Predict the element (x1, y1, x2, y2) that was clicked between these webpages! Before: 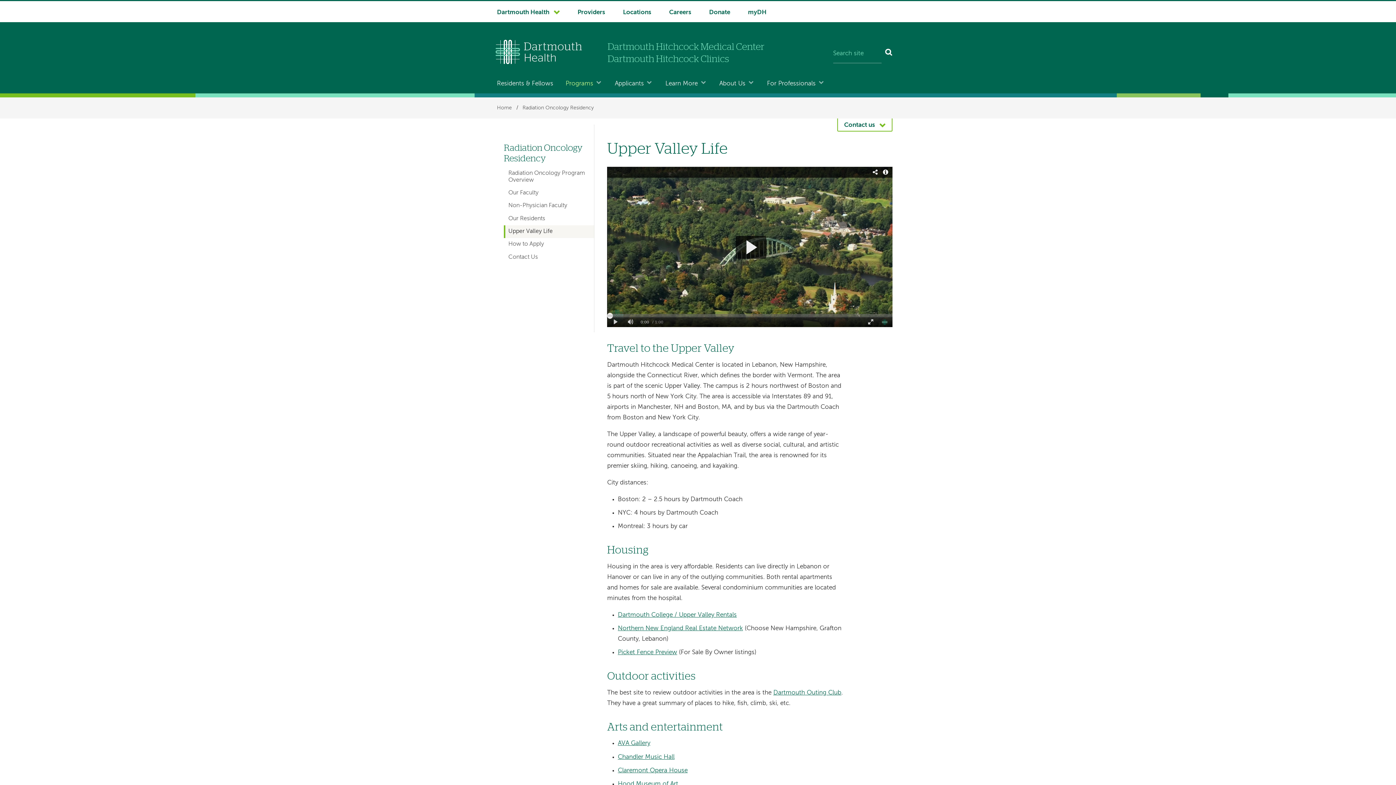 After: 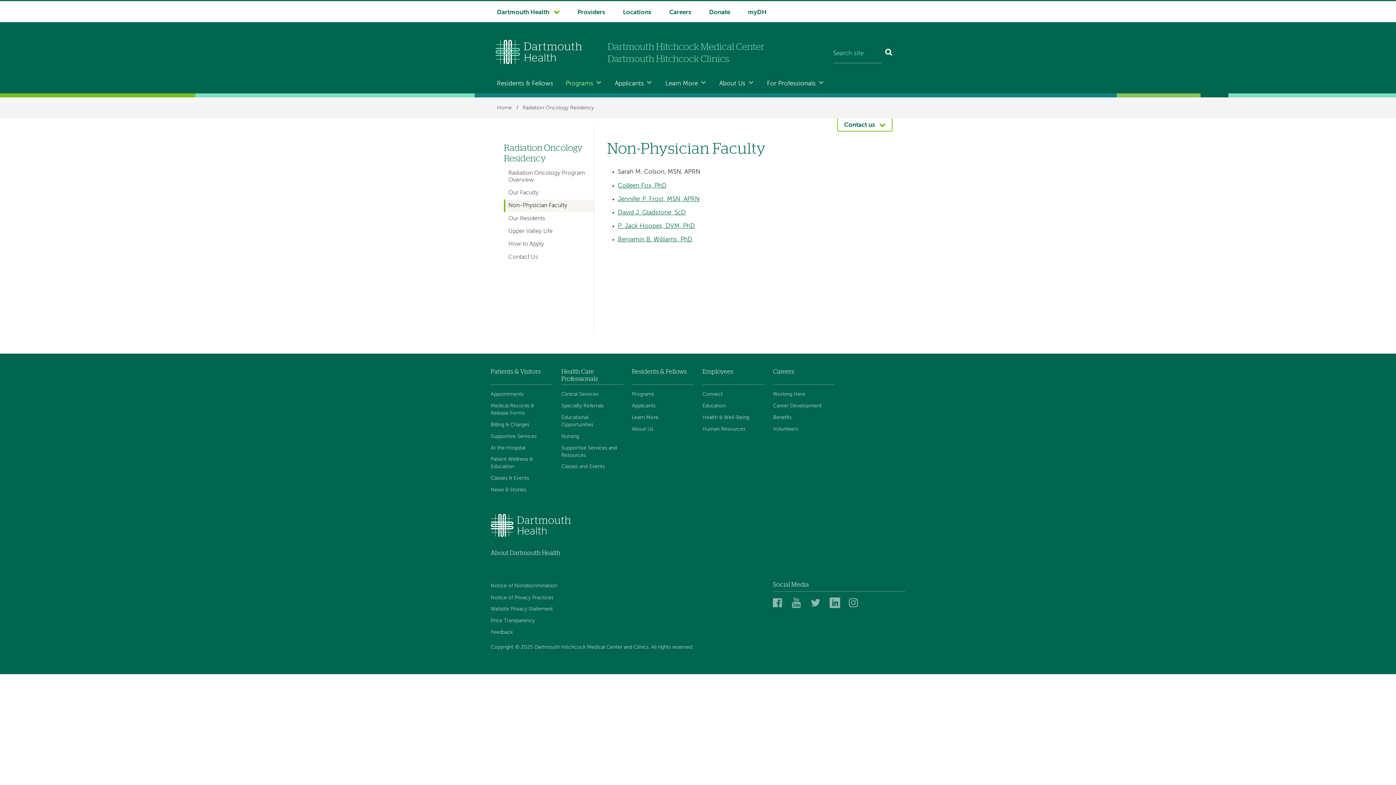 Action: label: Non-Physician Faculty bbox: (504, 199, 594, 212)